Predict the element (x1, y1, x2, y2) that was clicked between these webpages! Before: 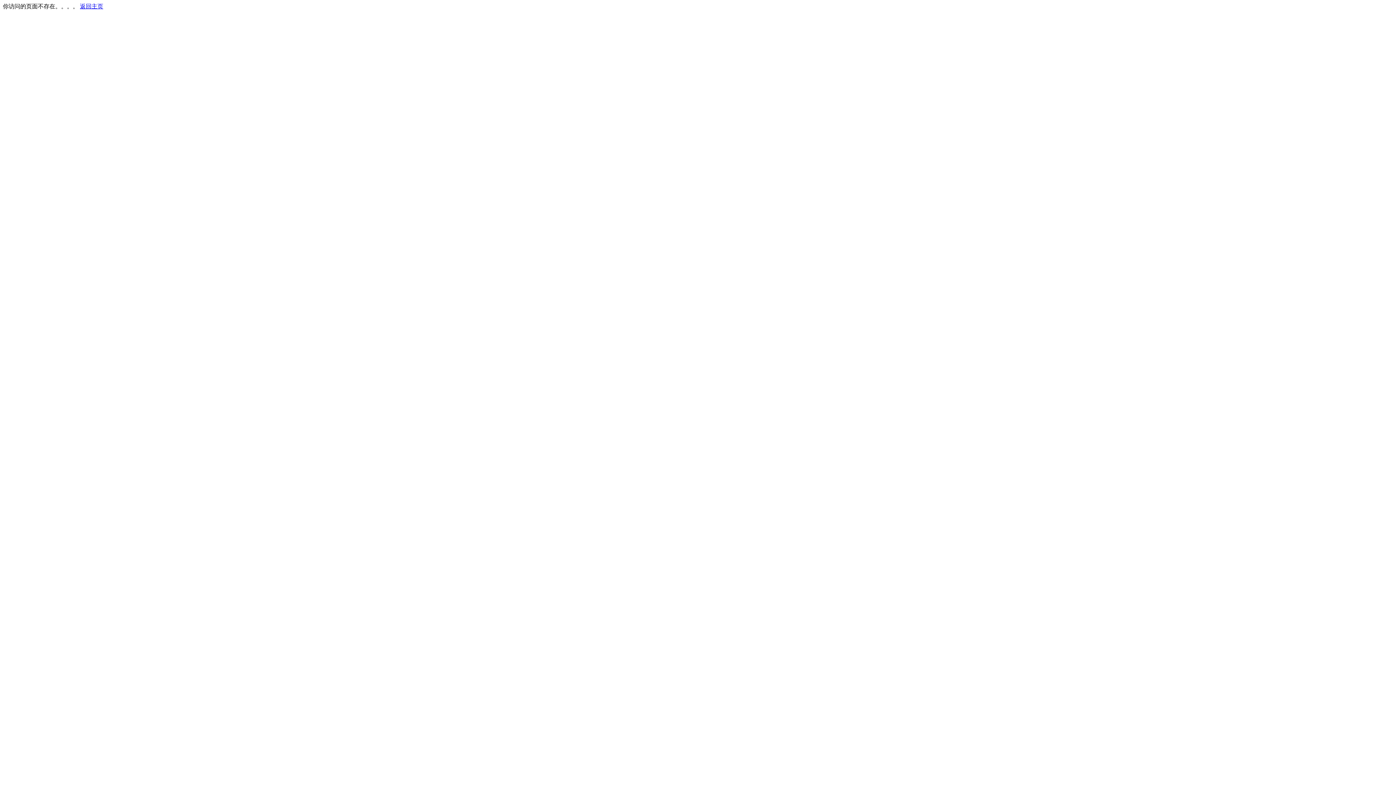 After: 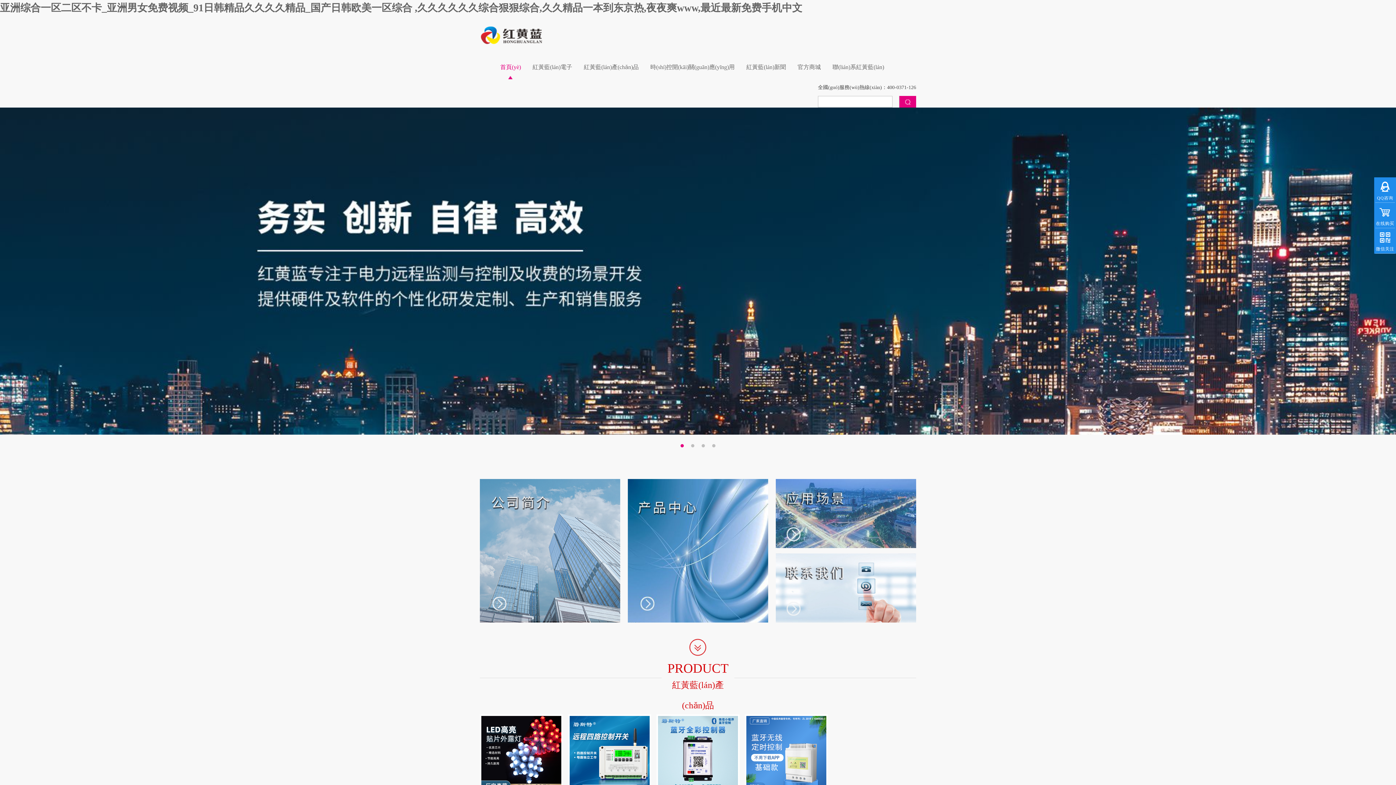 Action: label: 返回主页 bbox: (80, 3, 103, 9)